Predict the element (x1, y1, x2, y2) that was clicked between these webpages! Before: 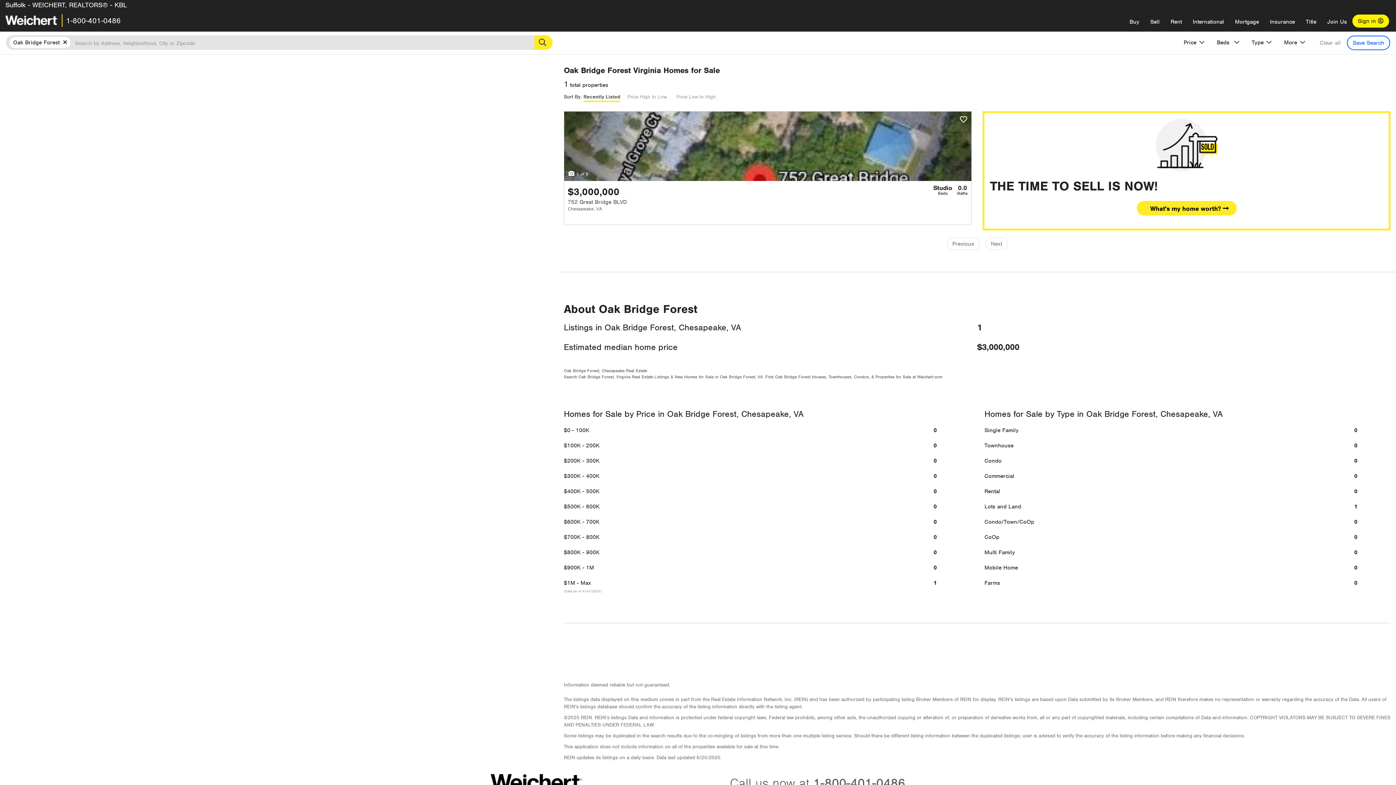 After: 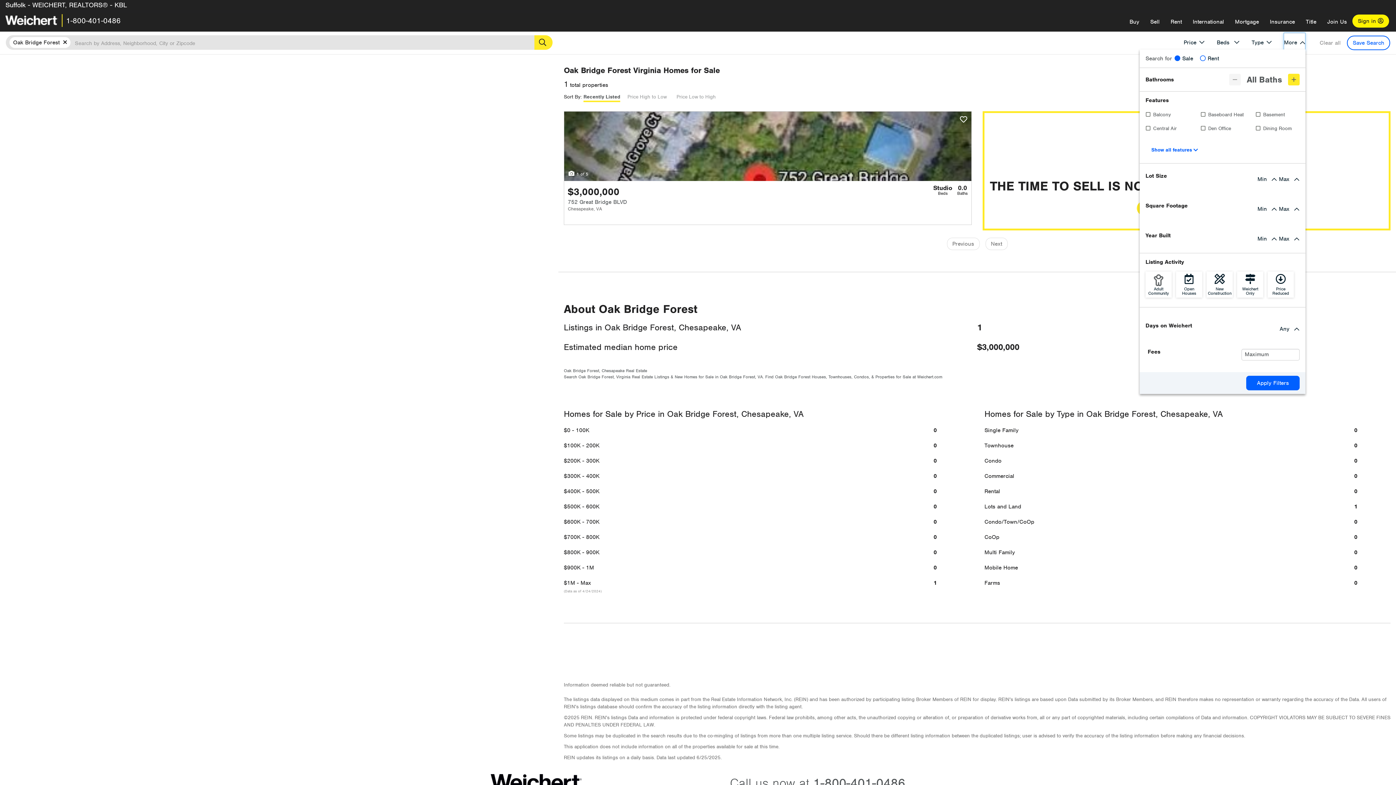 Action: label: More bbox: (1284, 32, 1305, 50)